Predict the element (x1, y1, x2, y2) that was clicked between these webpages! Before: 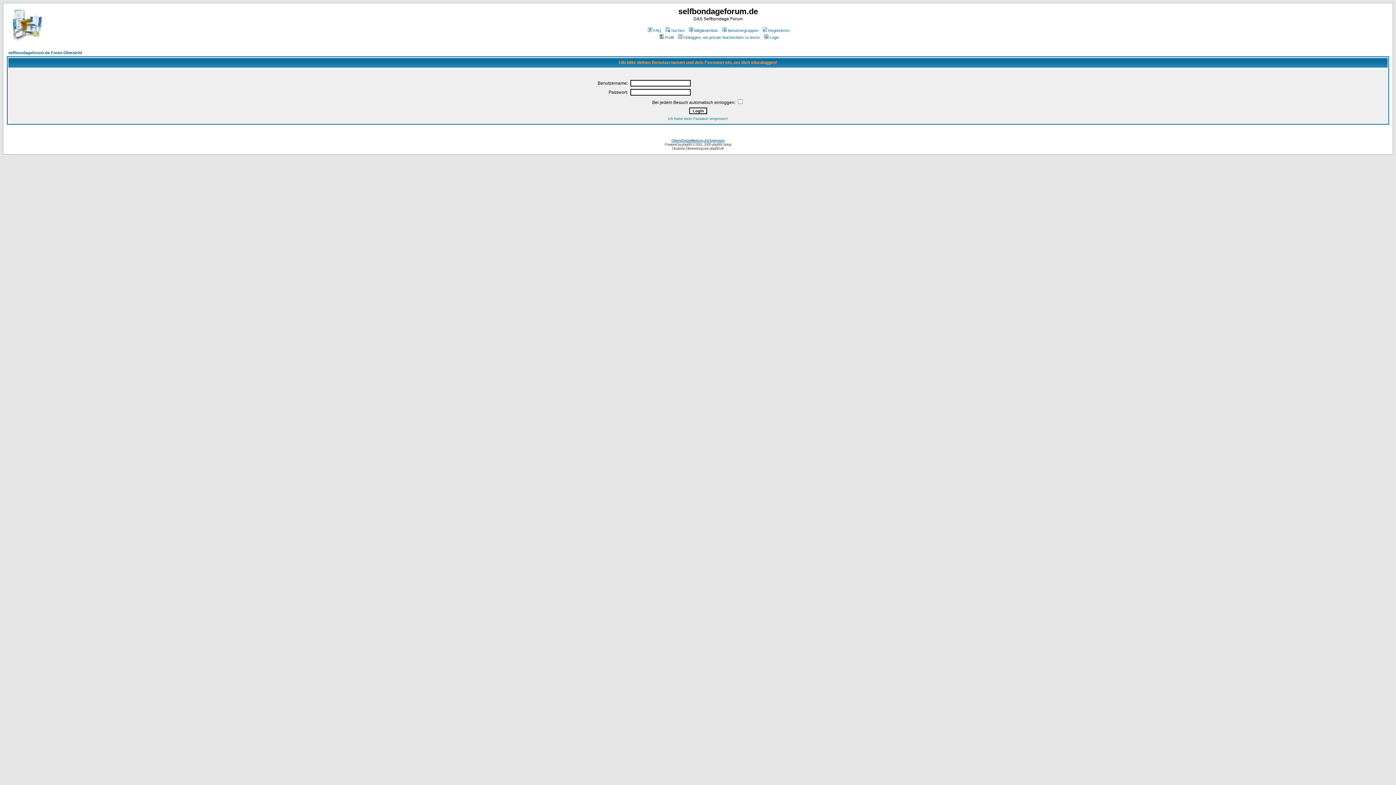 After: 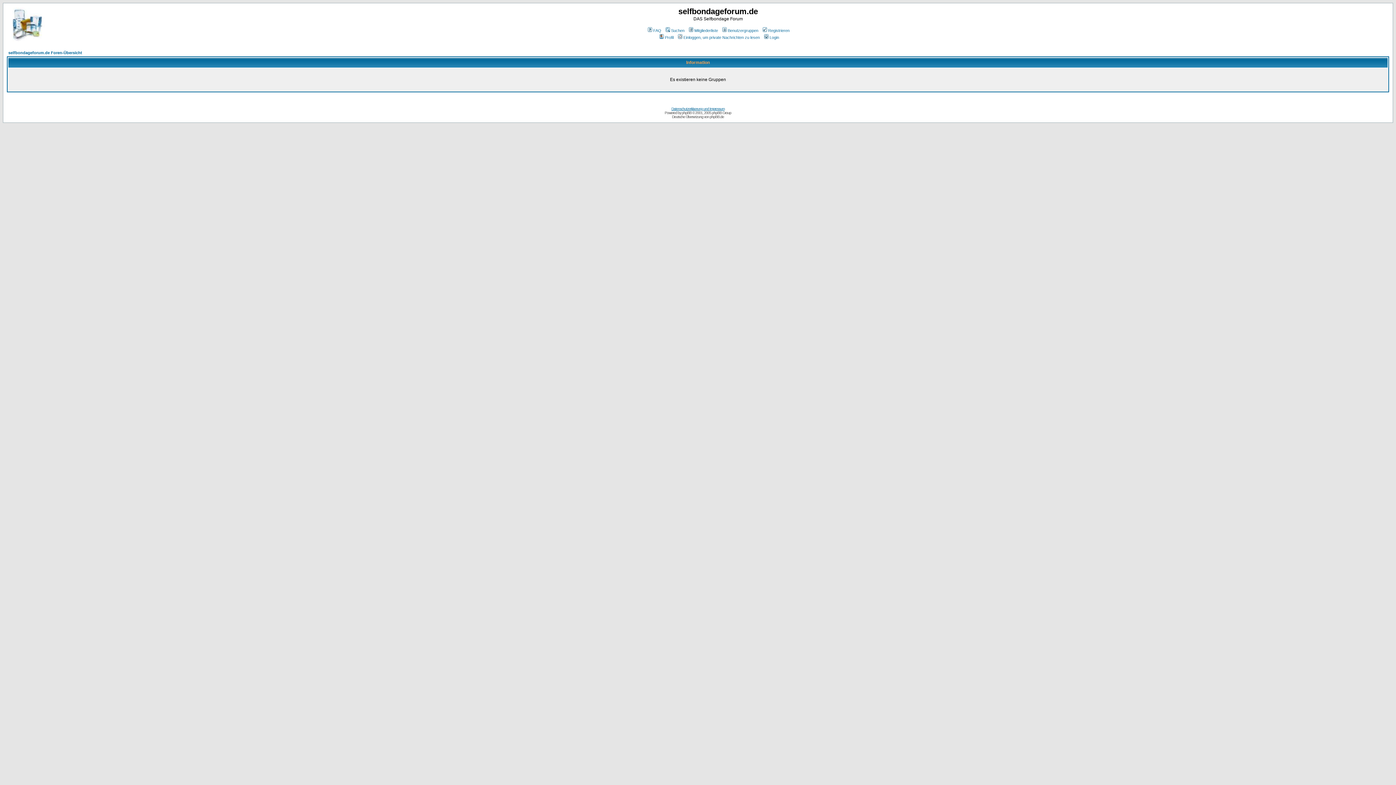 Action: label: Benutzergruppen bbox: (721, 28, 758, 32)